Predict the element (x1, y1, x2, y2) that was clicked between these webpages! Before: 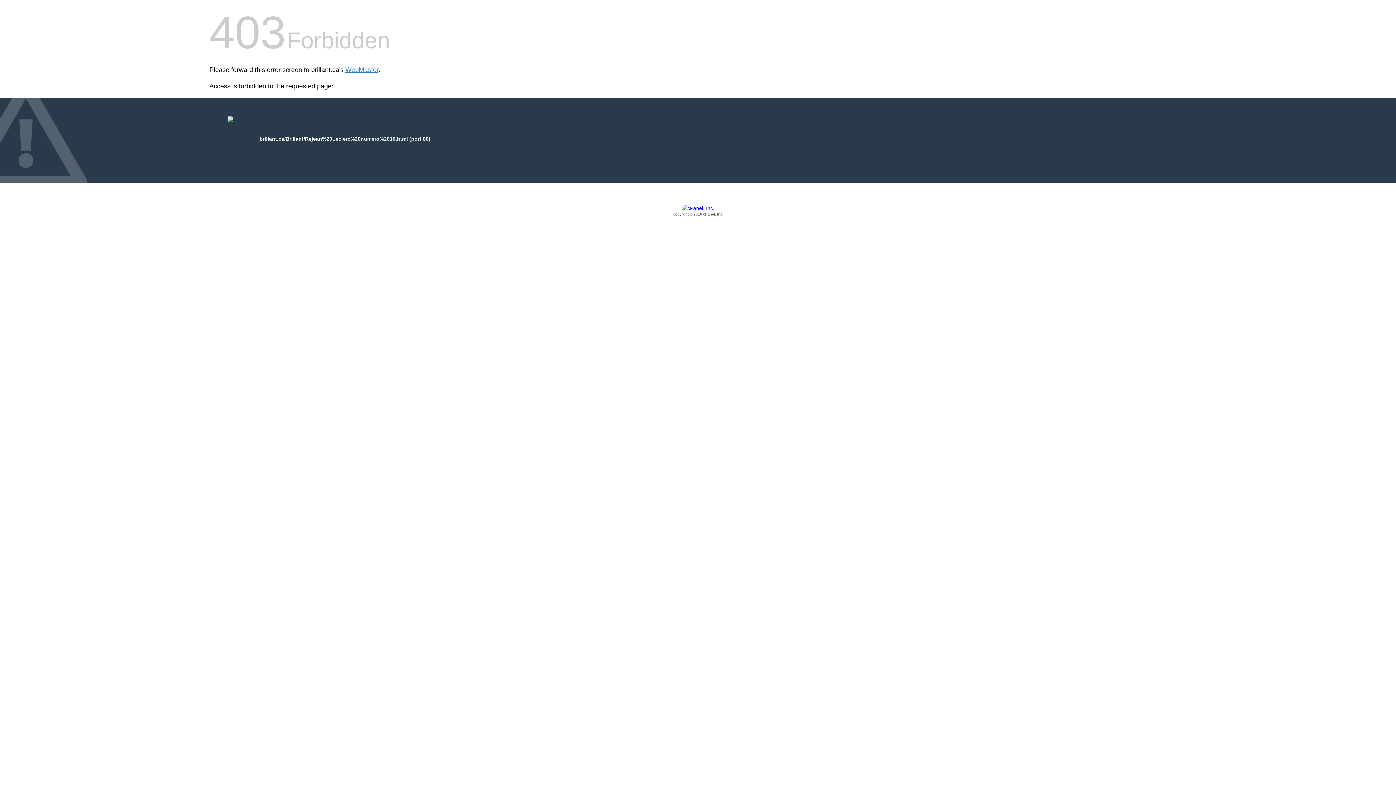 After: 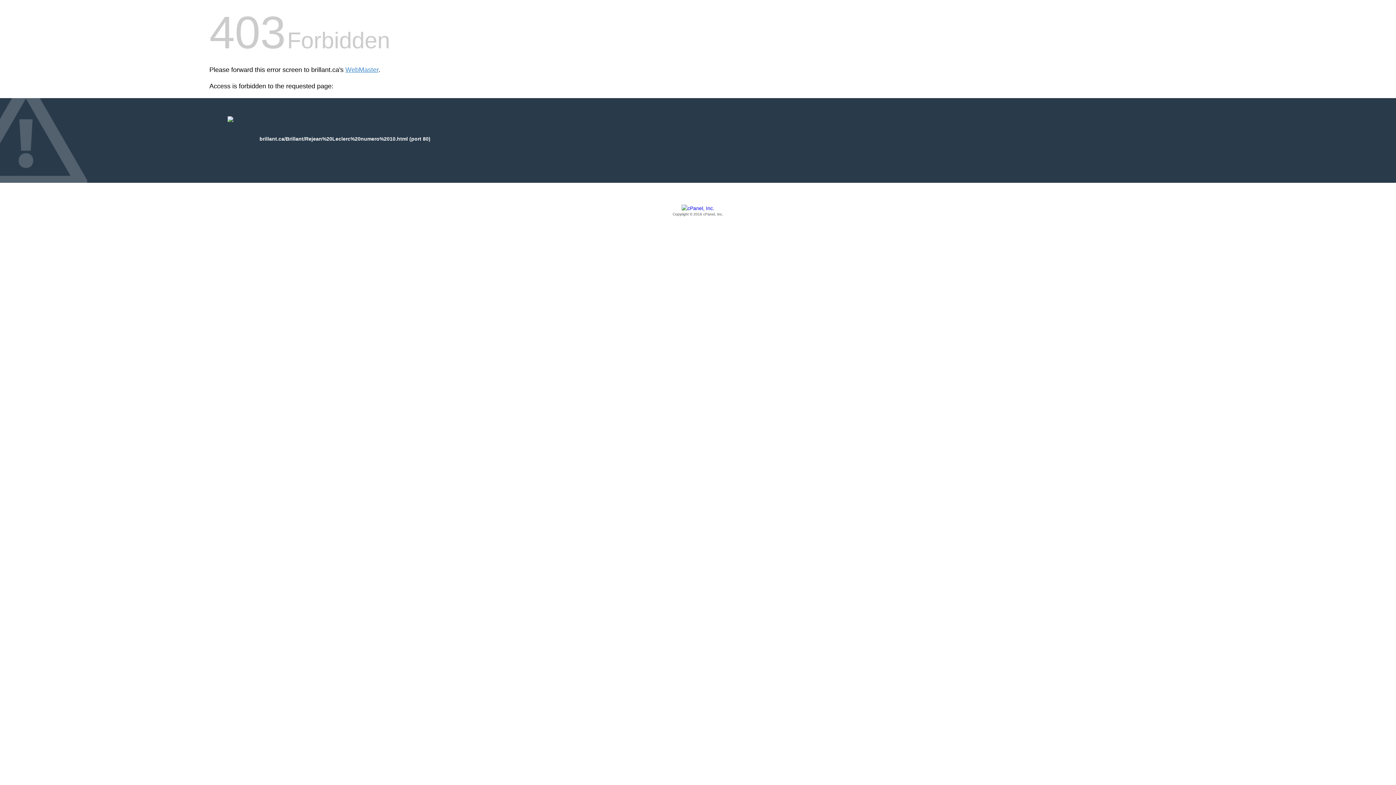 Action: label: Copyright © 2016 cPanel, Inc. bbox: (209, 205, 1186, 217)